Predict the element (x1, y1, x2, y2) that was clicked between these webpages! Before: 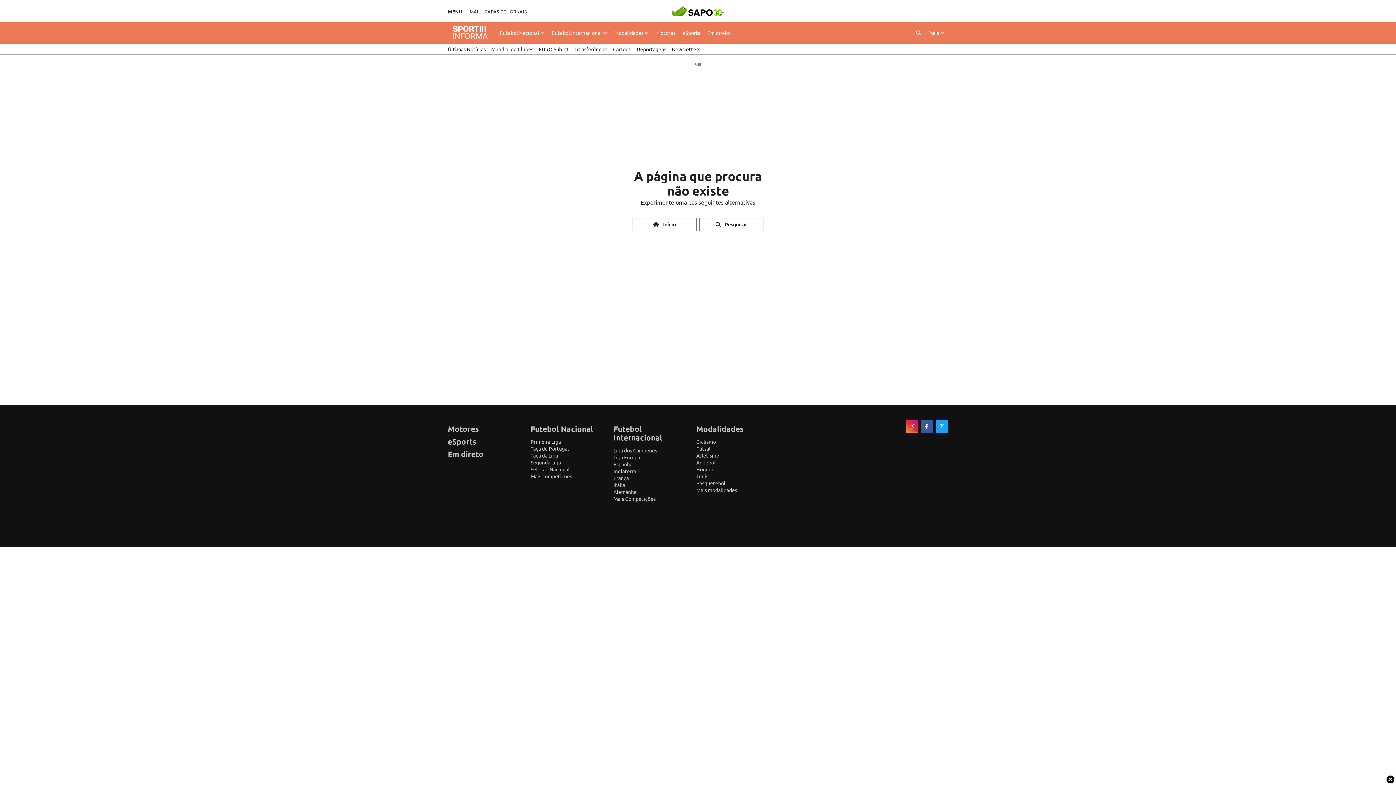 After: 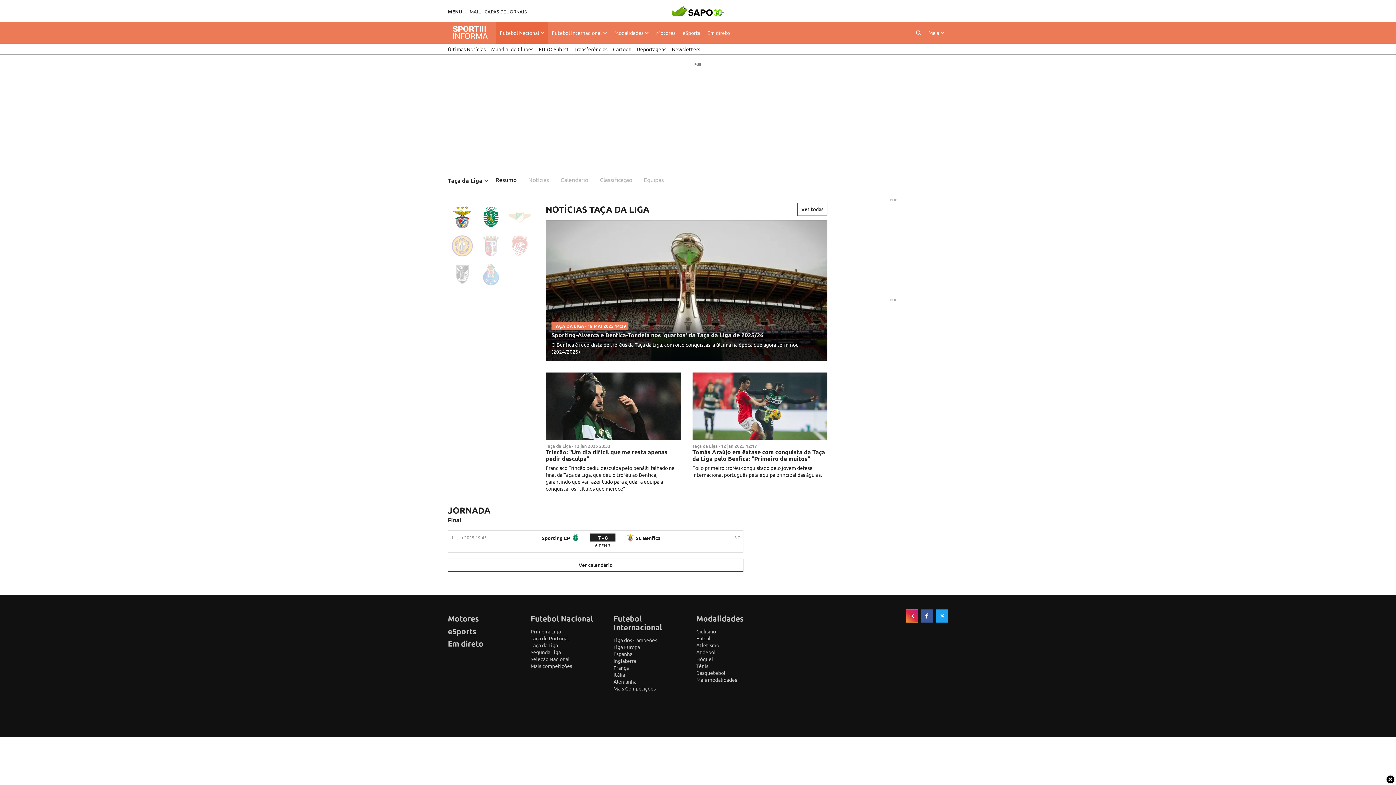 Action: label: Taça da Liga bbox: (530, 452, 558, 458)